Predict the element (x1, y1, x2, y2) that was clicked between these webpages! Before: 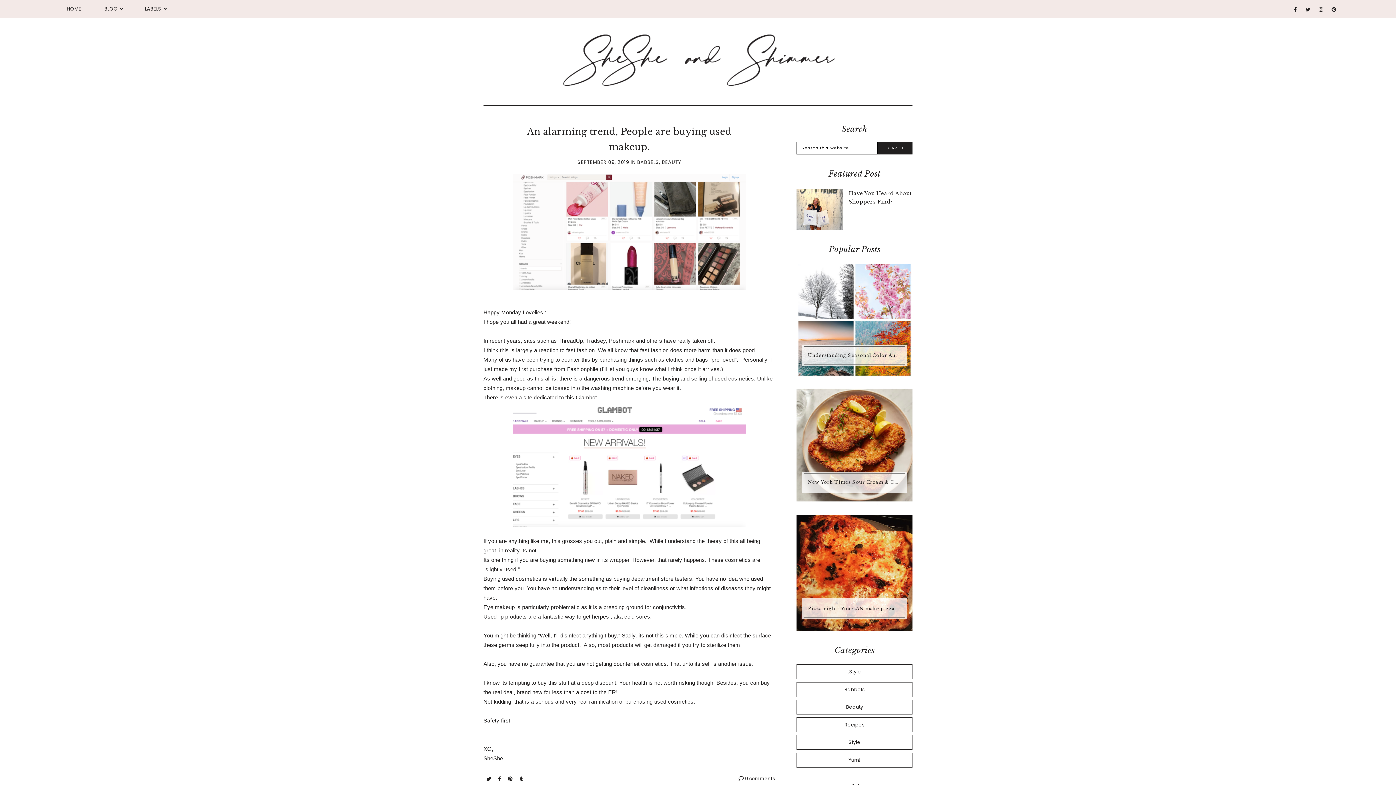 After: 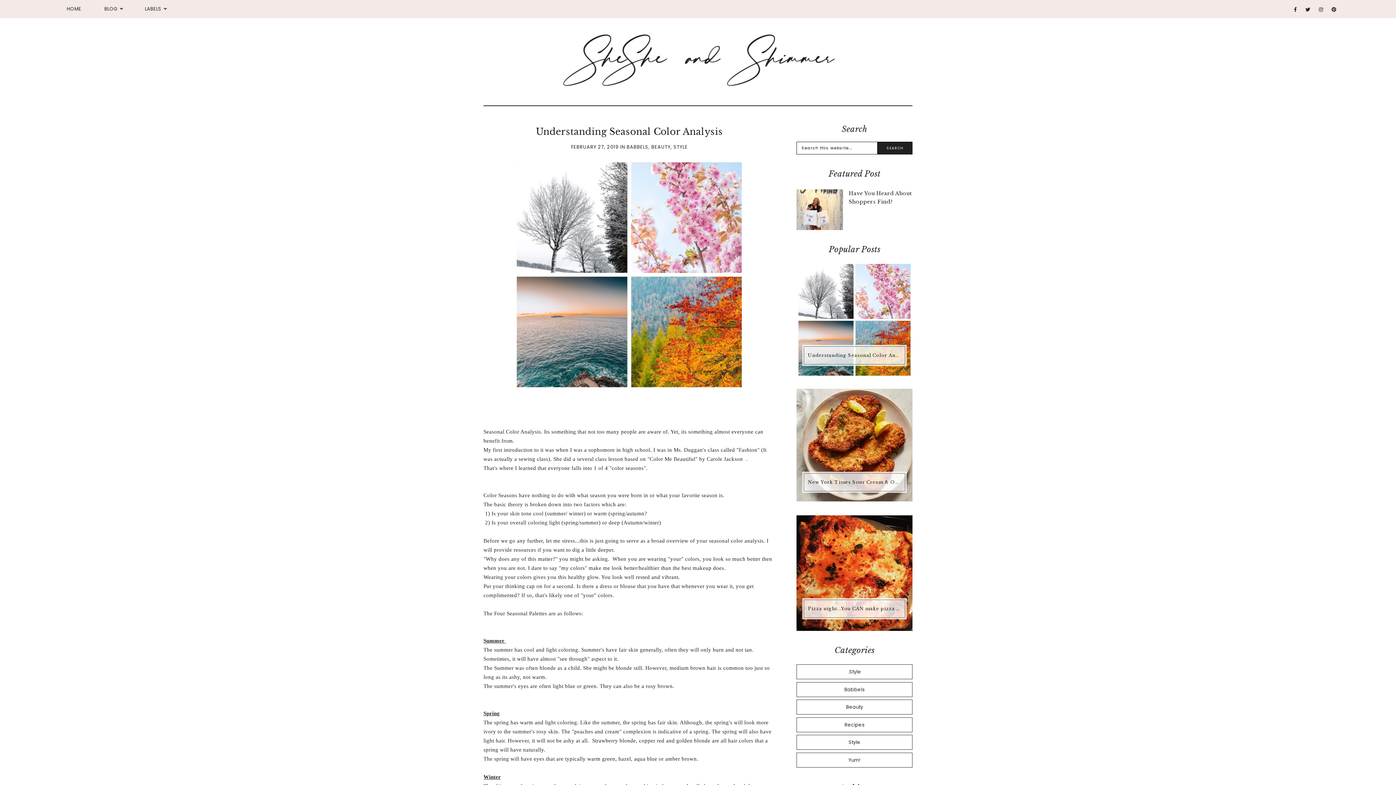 Action: bbox: (806, 352, 903, 358) label: Understanding Seasonal Color Analysis